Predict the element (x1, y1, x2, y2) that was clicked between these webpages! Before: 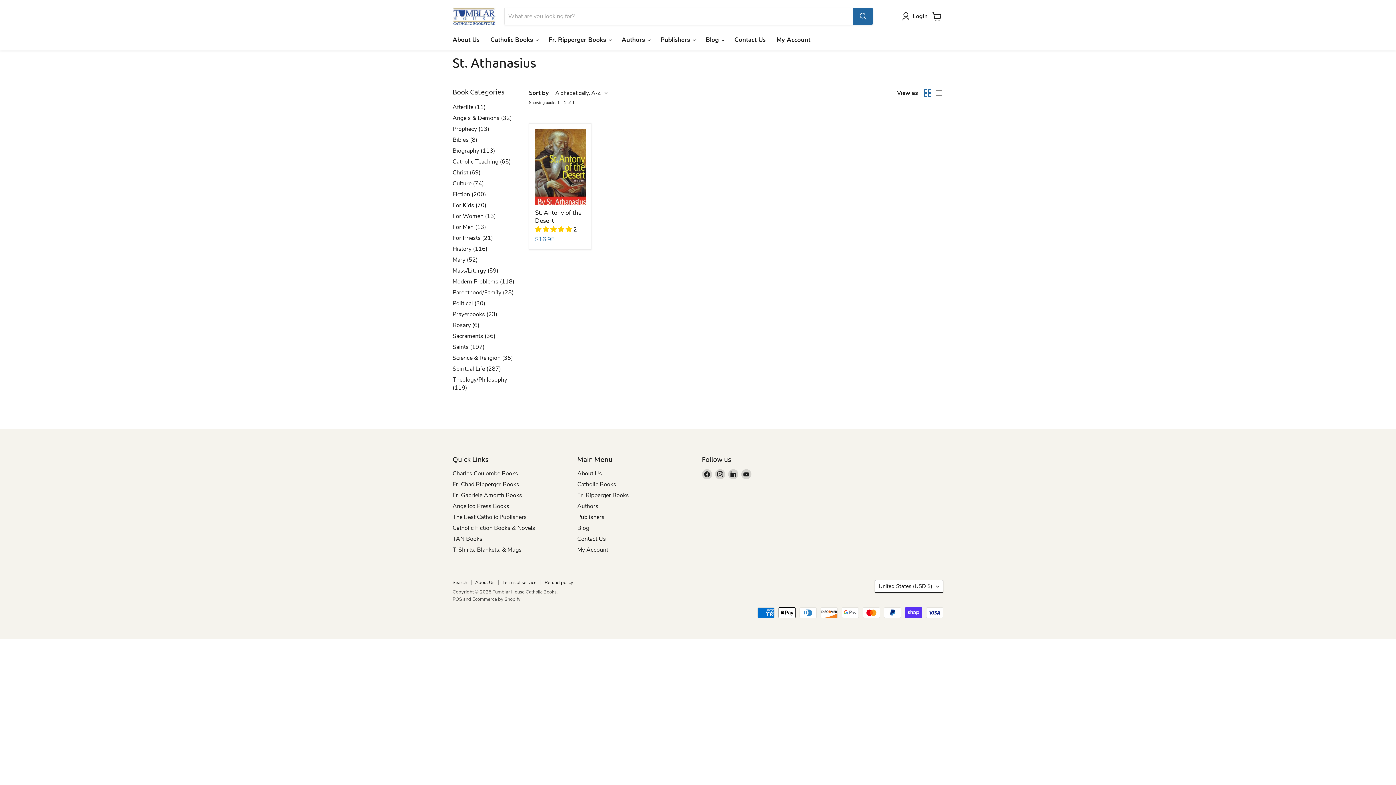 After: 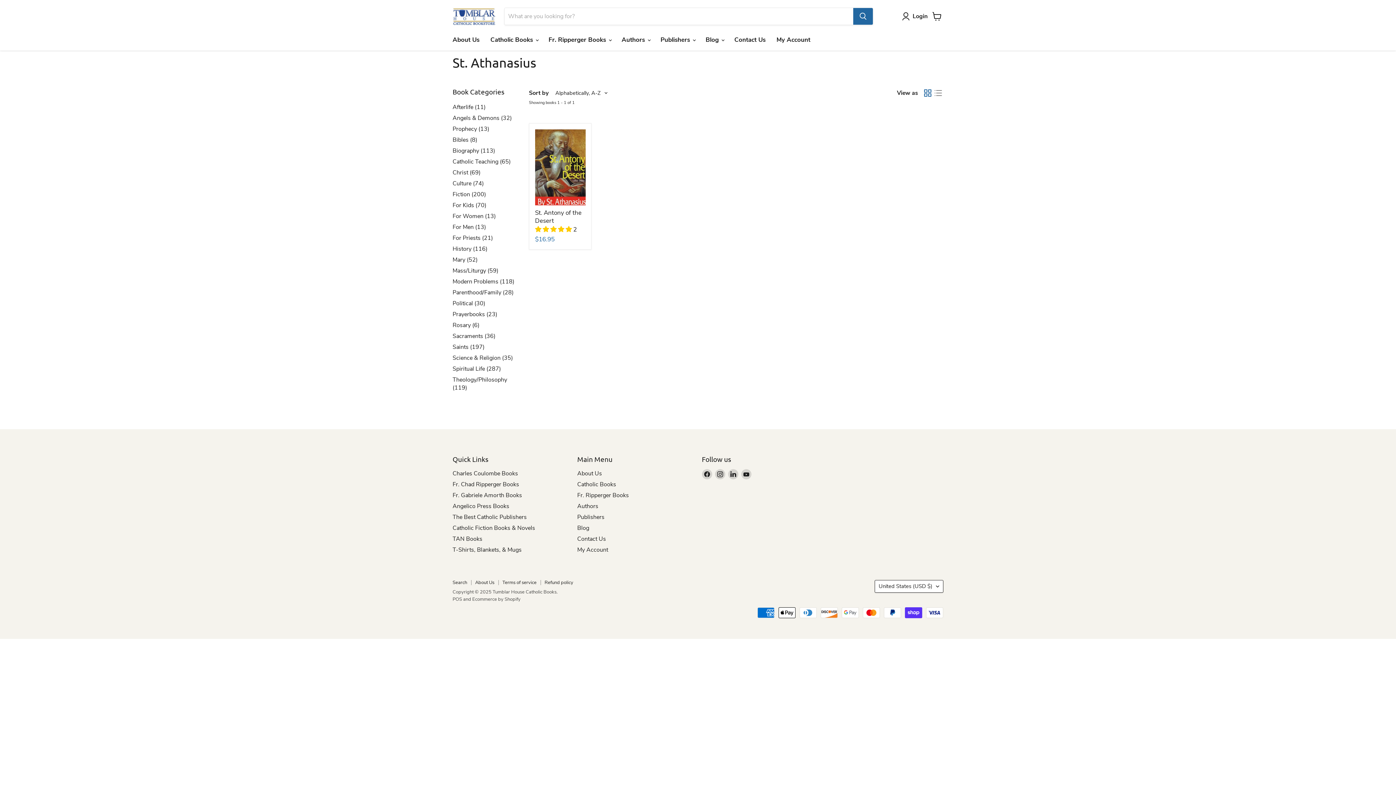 Action: bbox: (922, 87, 933, 98) label: grid view